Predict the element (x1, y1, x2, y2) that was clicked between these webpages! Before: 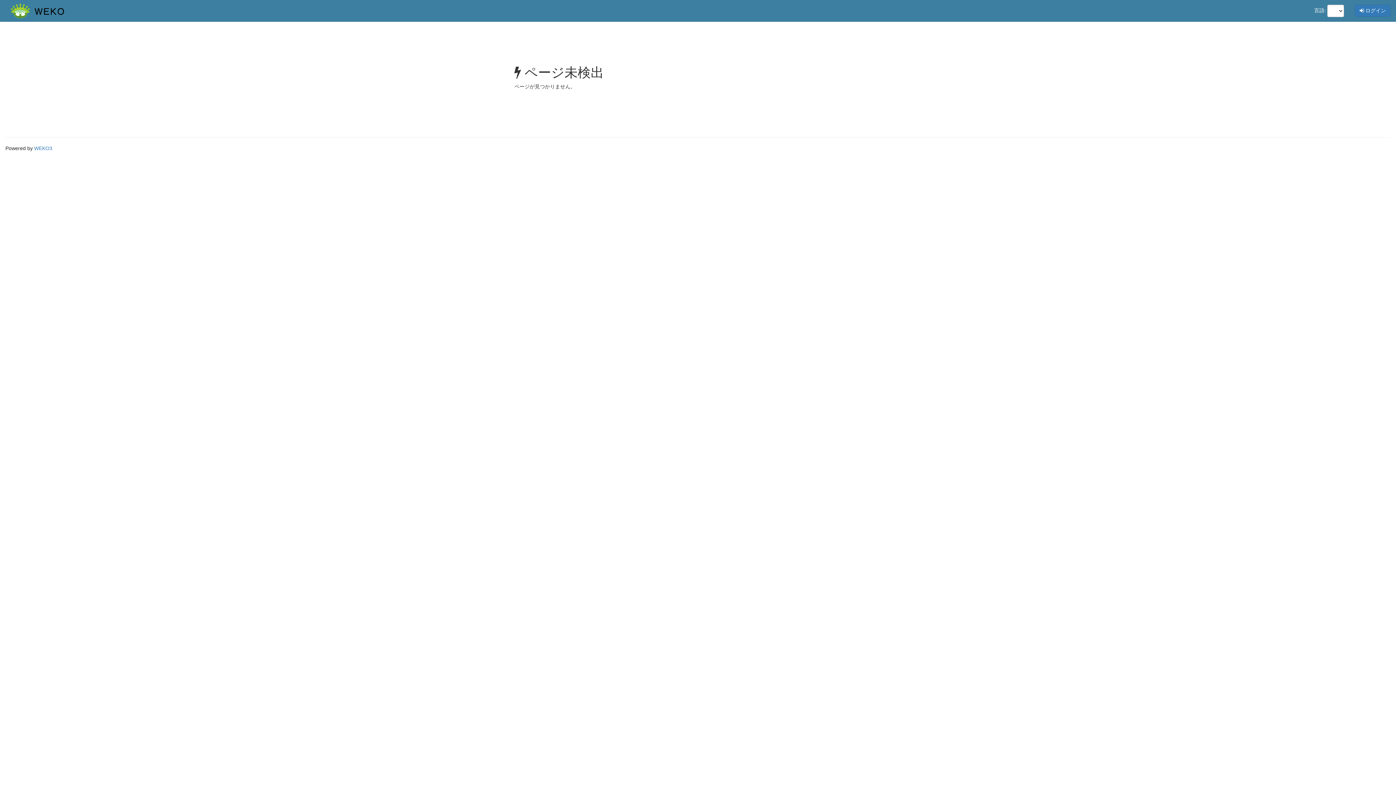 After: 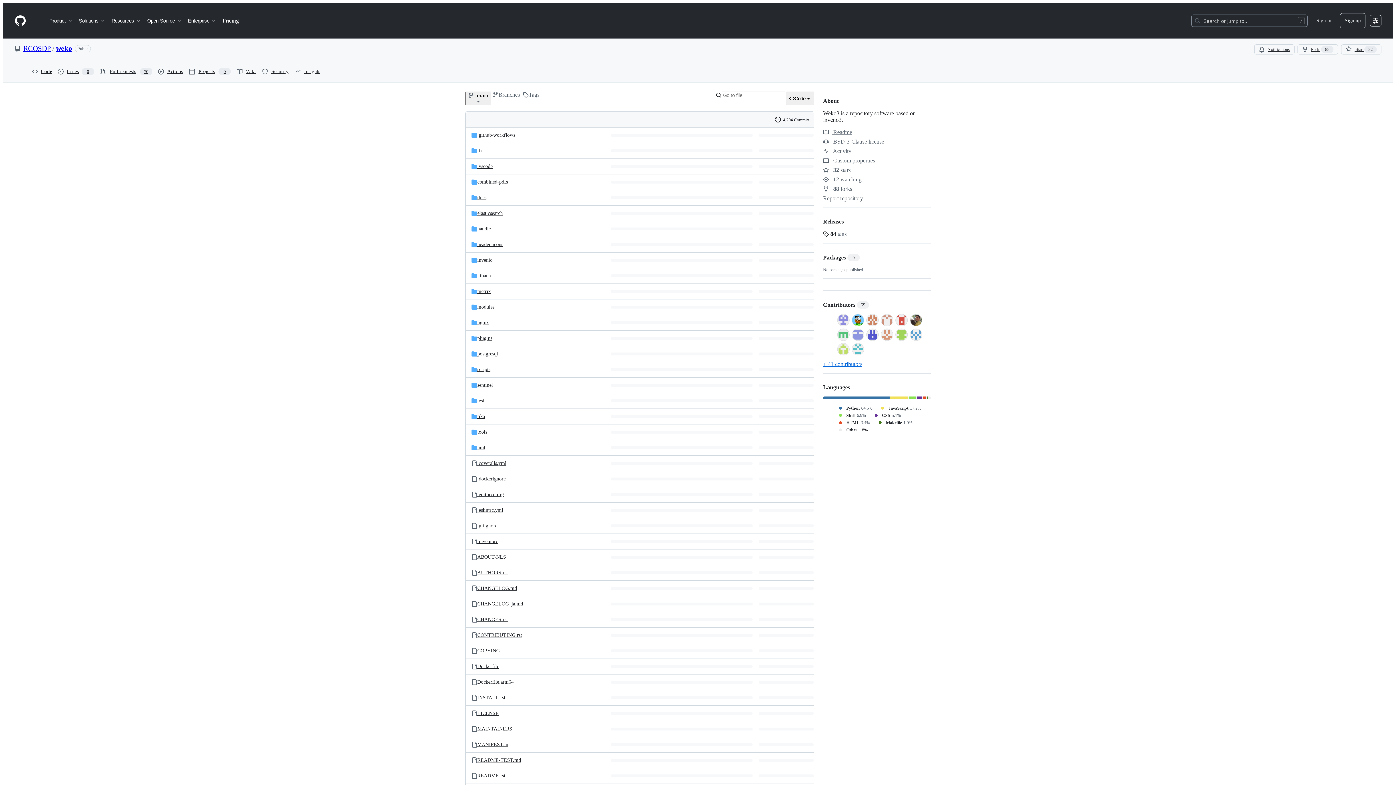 Action: bbox: (34, 145, 52, 151) label: WEKO3